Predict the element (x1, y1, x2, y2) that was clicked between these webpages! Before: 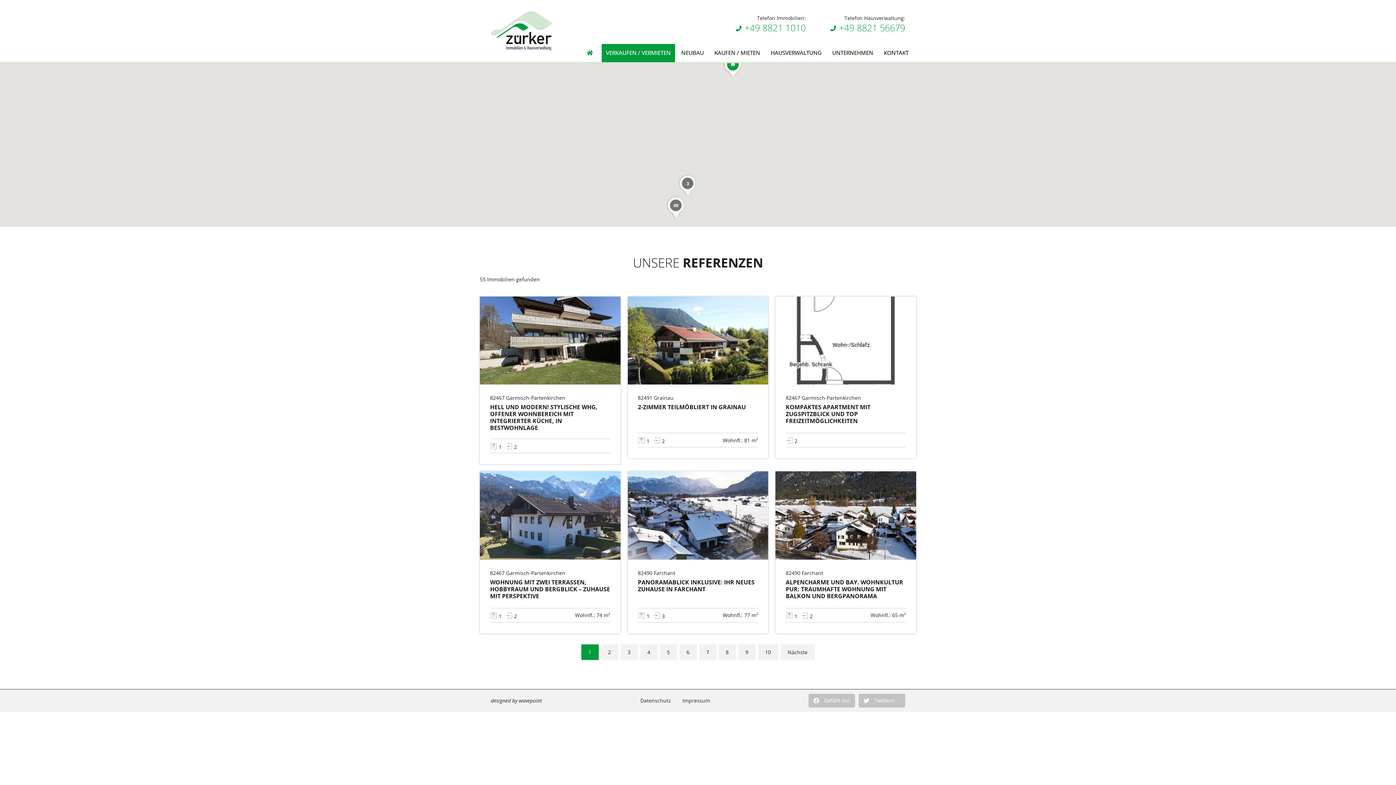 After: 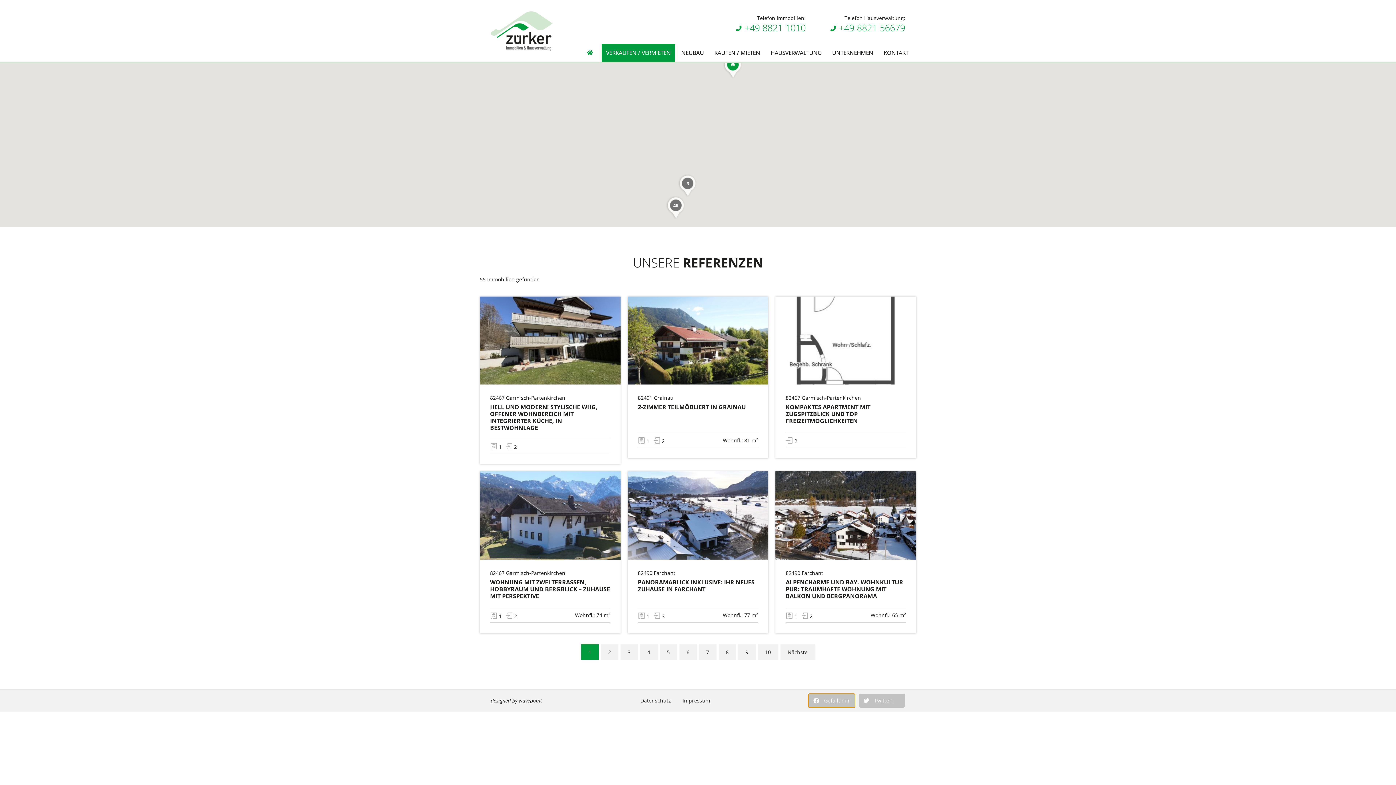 Action: bbox: (808, 694, 855, 707) label: Share on facebook